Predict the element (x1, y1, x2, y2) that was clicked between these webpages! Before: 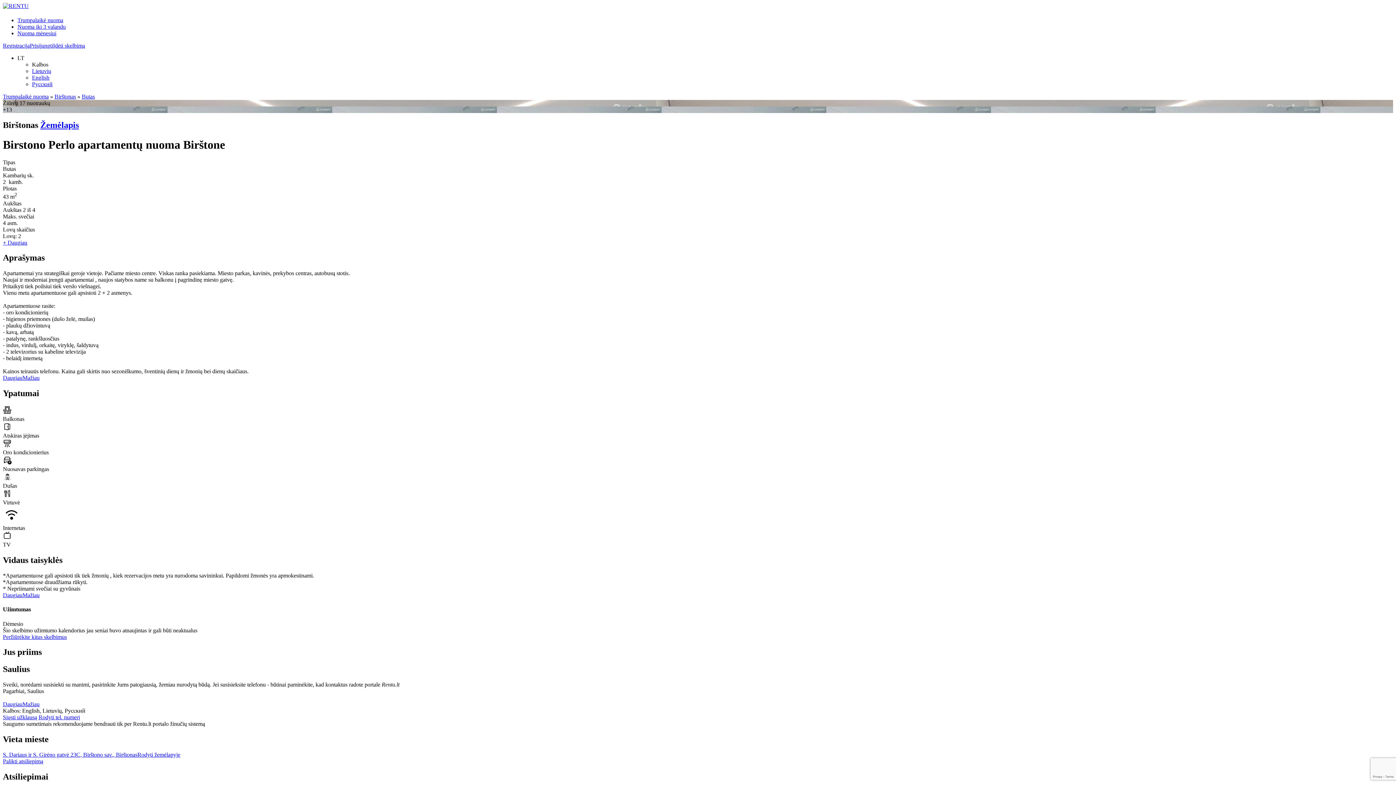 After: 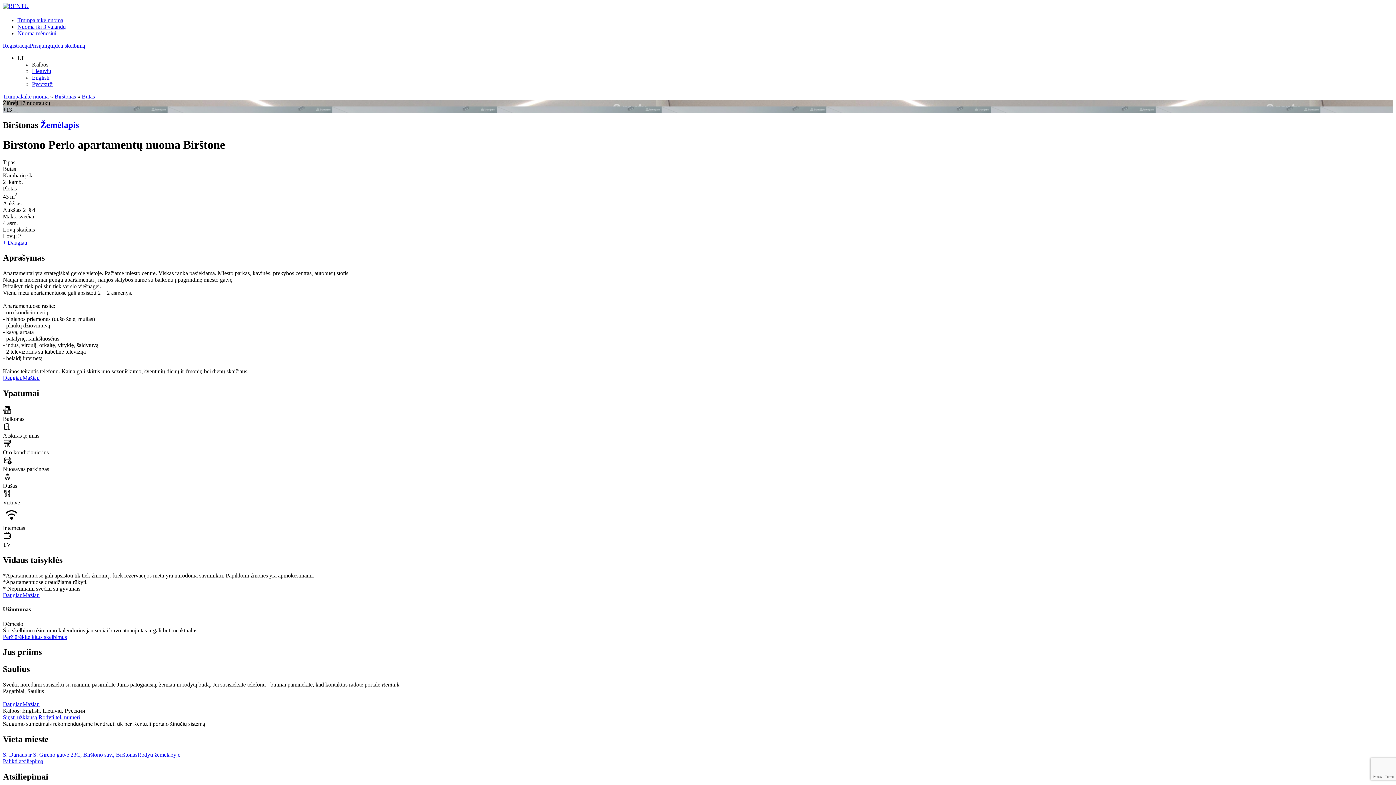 Action: label: S. Dariaus ir S. Girėno gatvė 23C, Birštono sav., BirštonasRodyti žemėlapyje bbox: (2, 752, 180, 758)